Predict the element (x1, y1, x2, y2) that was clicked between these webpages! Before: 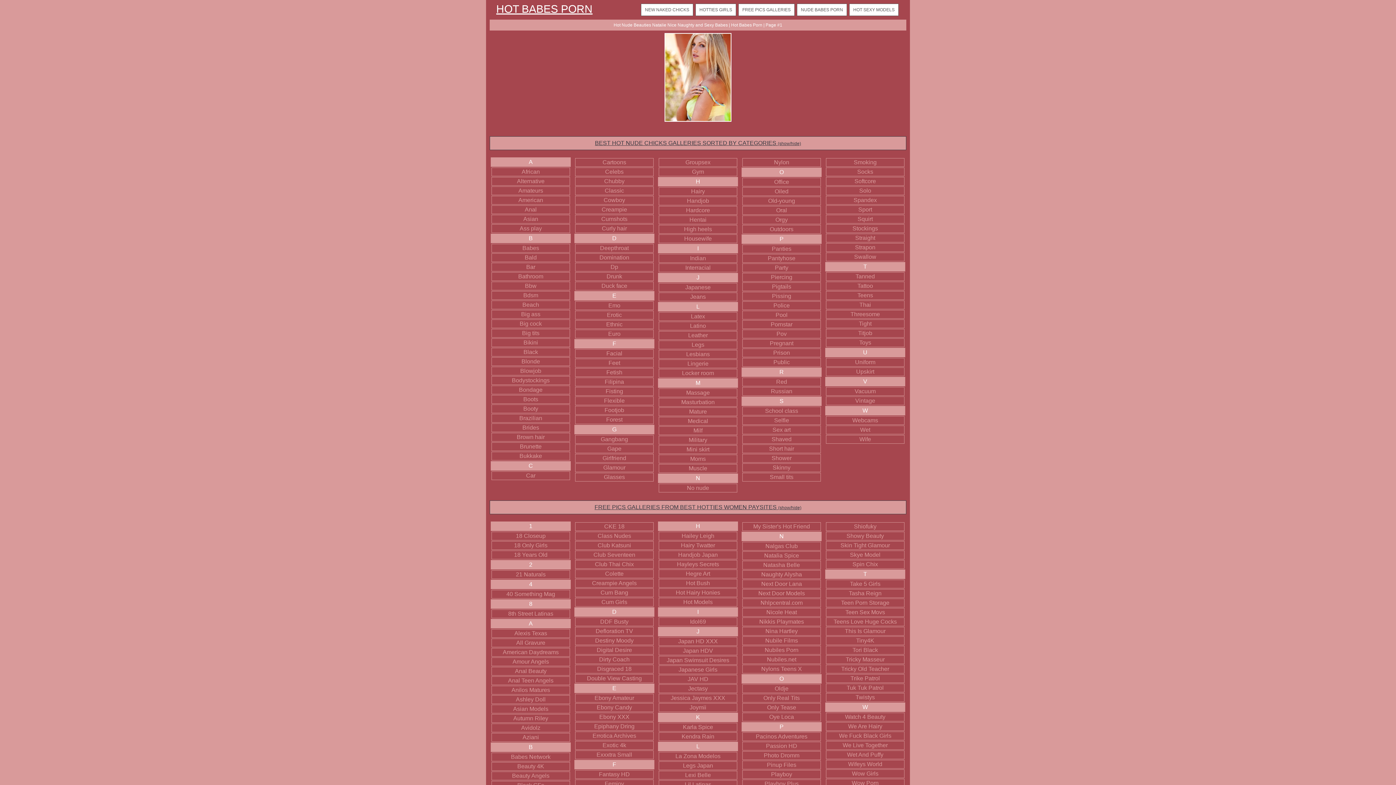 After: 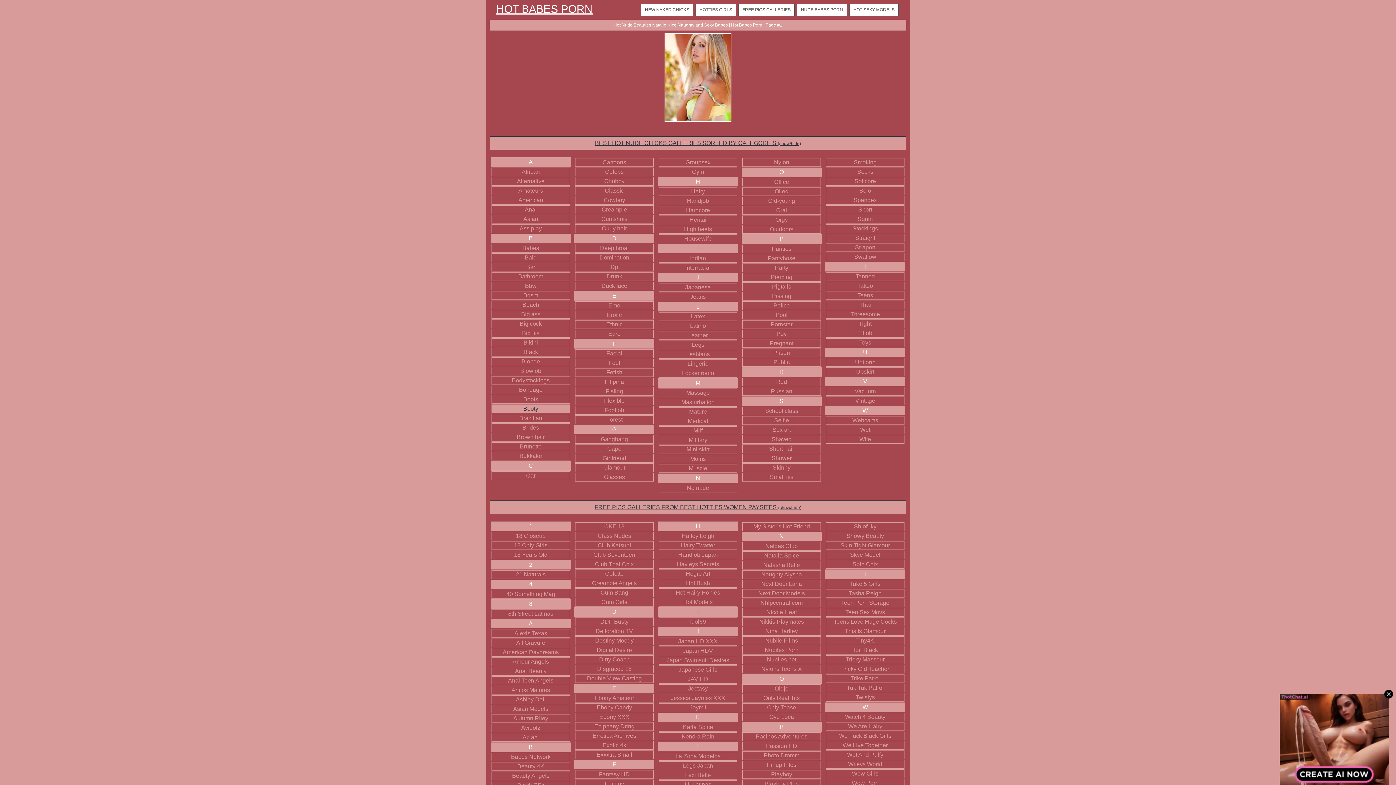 Action: bbox: (490, 404, 570, 413) label: Booty